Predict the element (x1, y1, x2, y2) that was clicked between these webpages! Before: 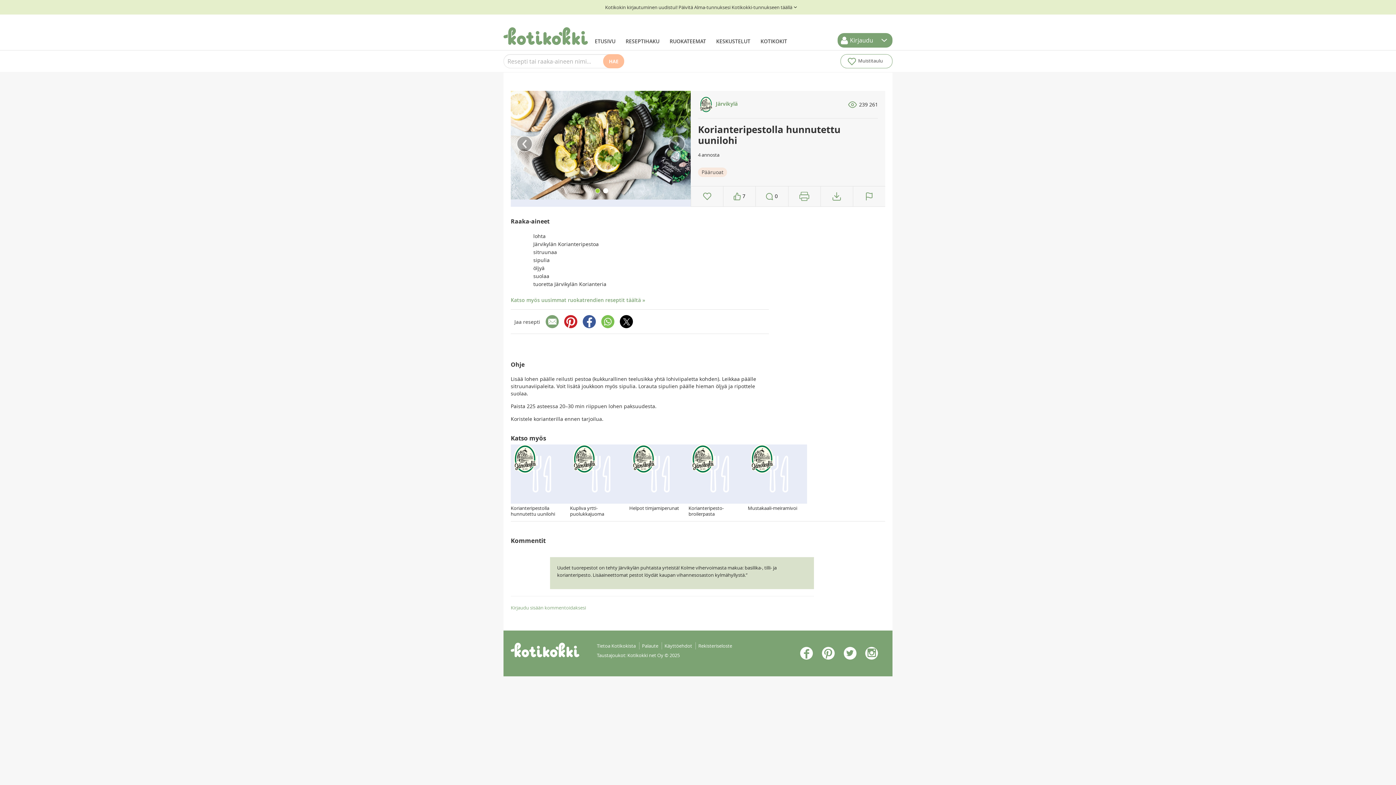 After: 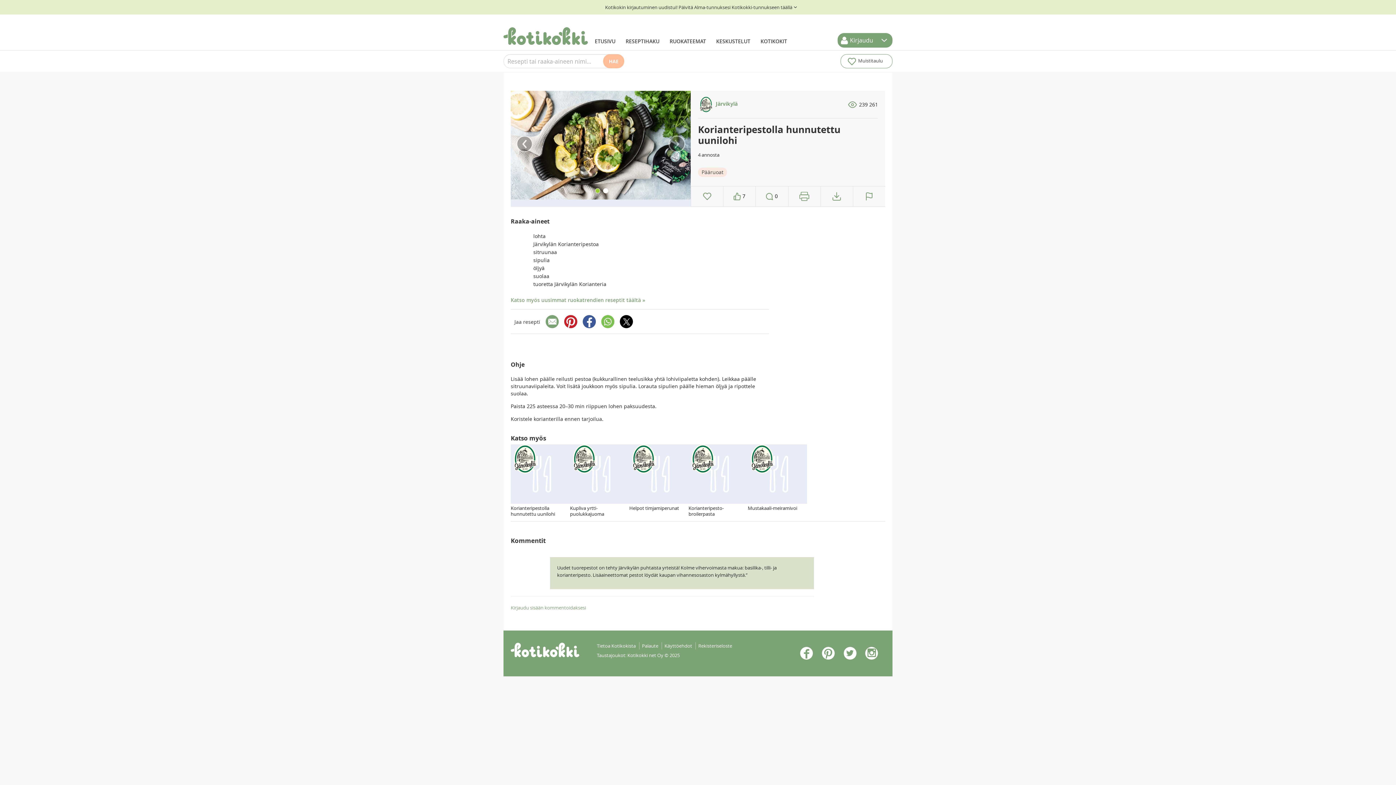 Action: bbox: (853, 190, 885, 202)